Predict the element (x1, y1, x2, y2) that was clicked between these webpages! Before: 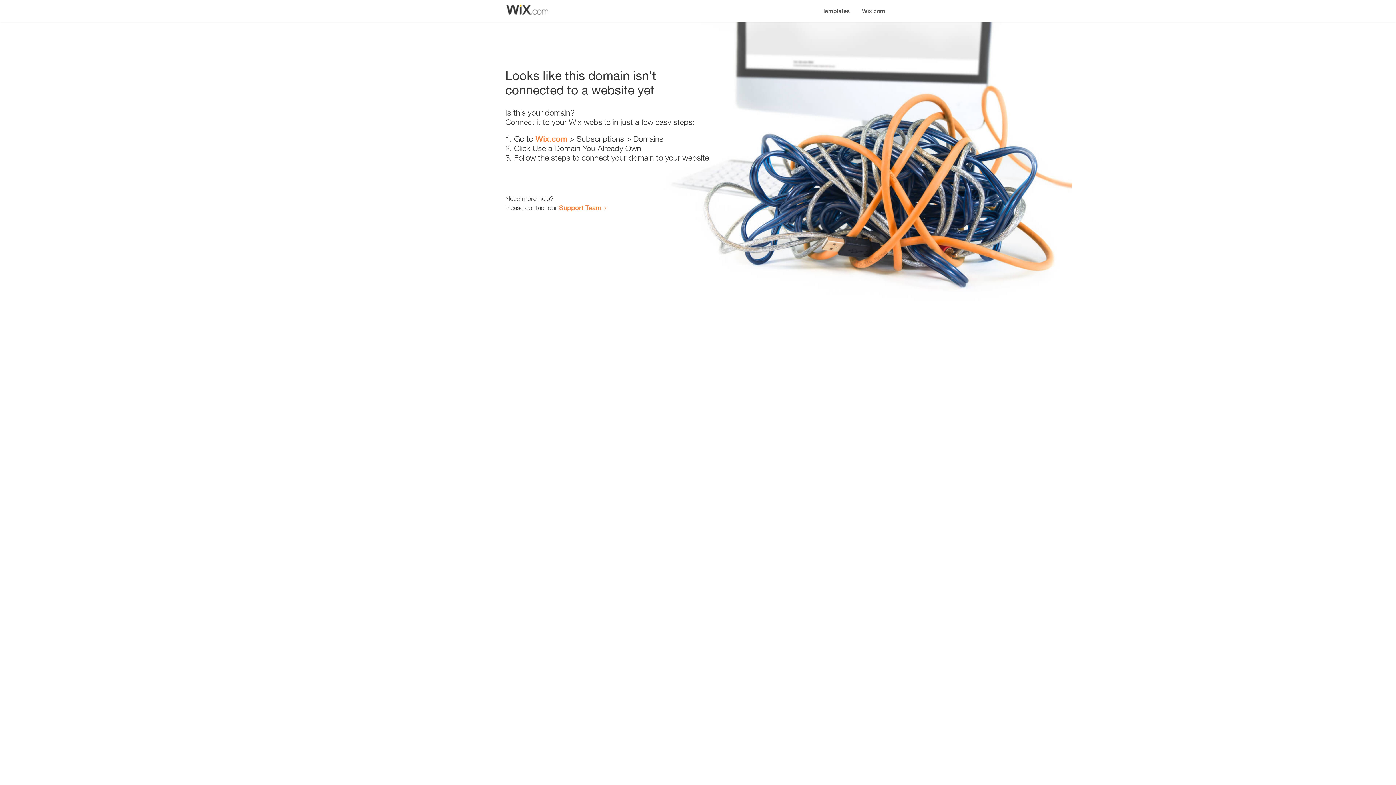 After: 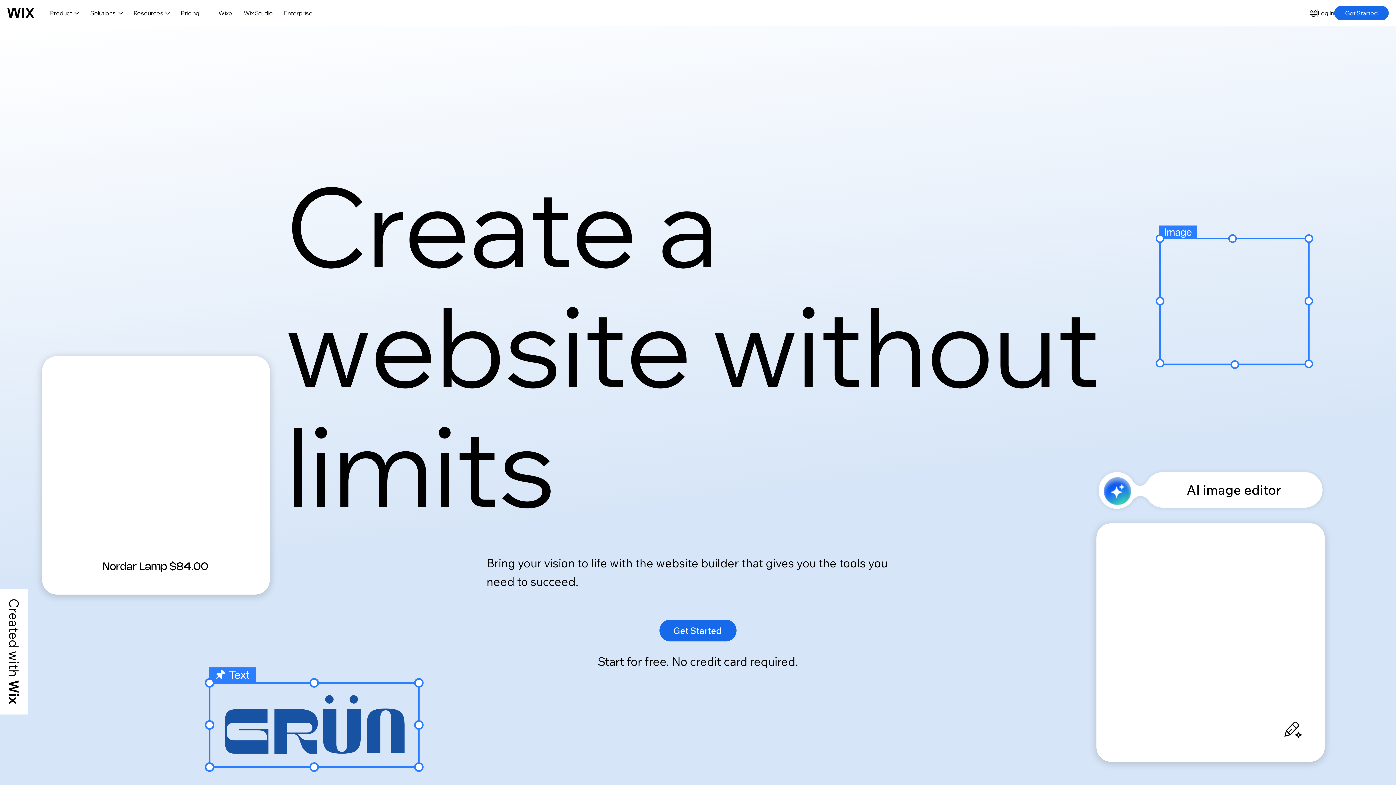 Action: bbox: (856, 0, 890, 14) label: Wix.com